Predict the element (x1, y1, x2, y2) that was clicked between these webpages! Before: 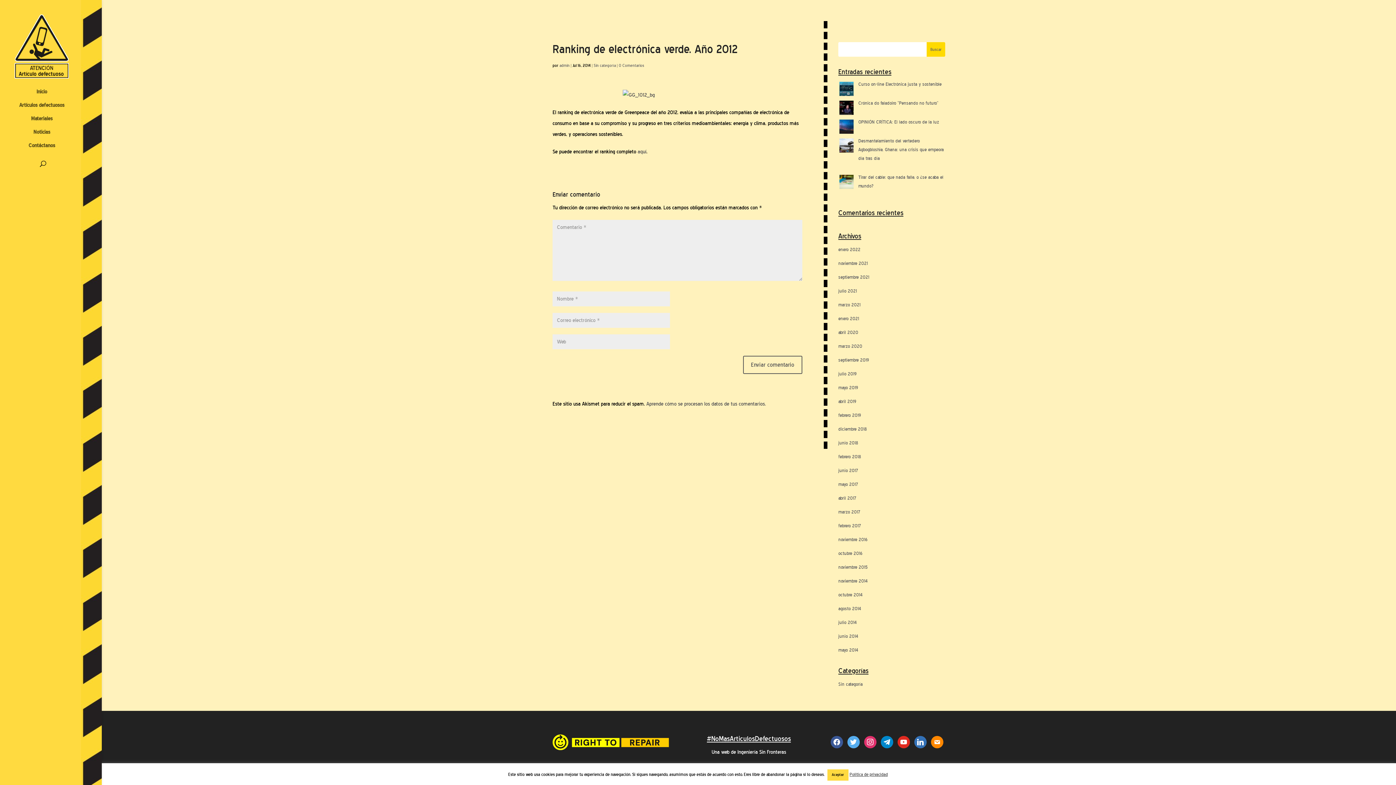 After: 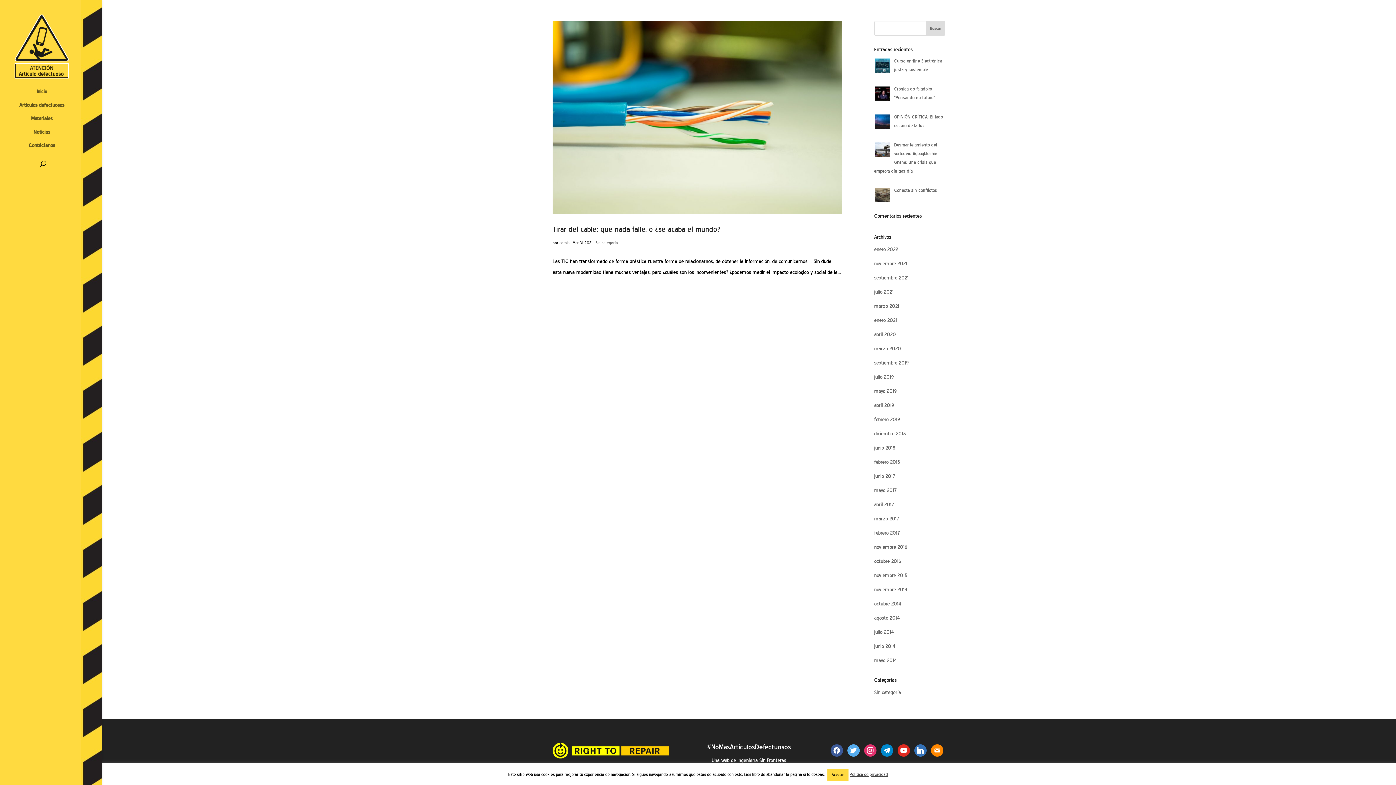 Action: bbox: (838, 302, 860, 307) label: marzo 2021